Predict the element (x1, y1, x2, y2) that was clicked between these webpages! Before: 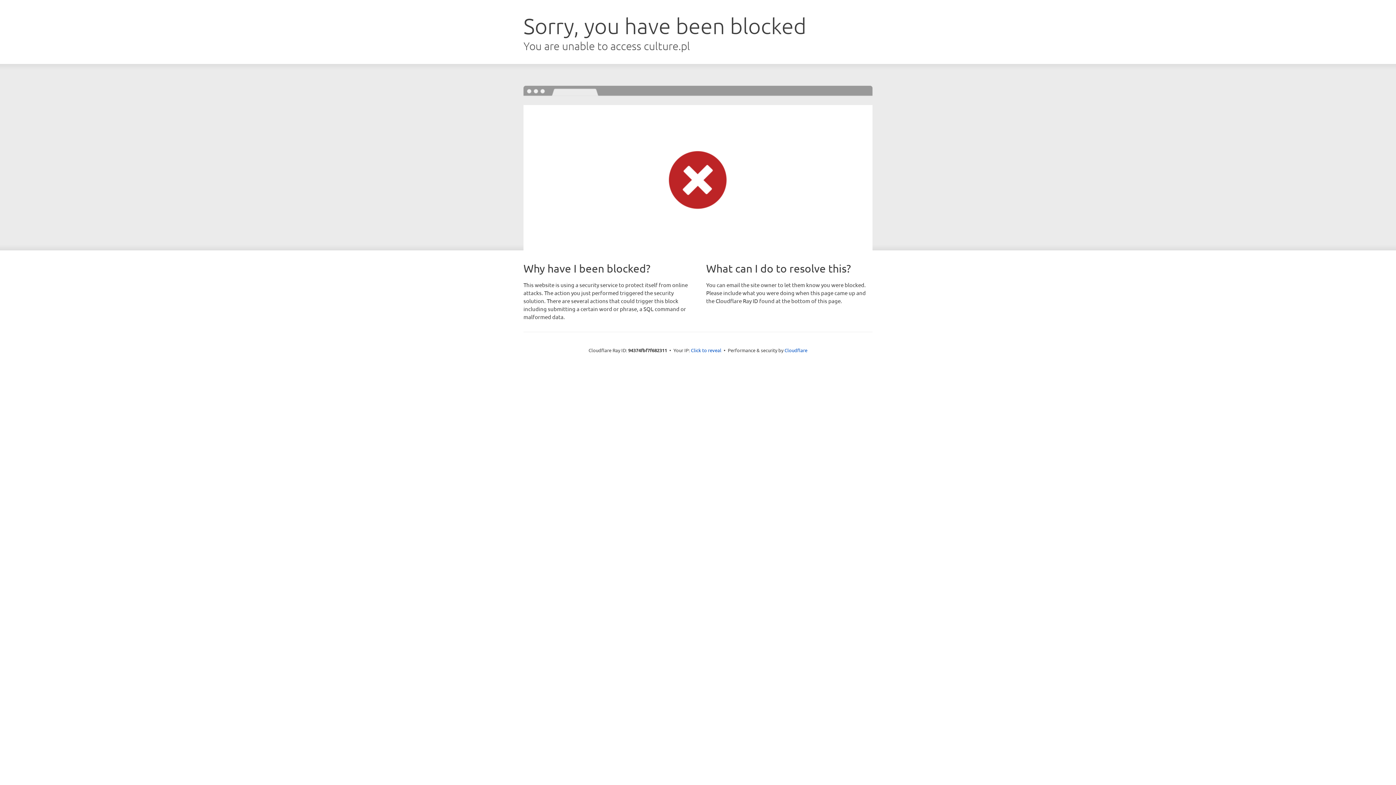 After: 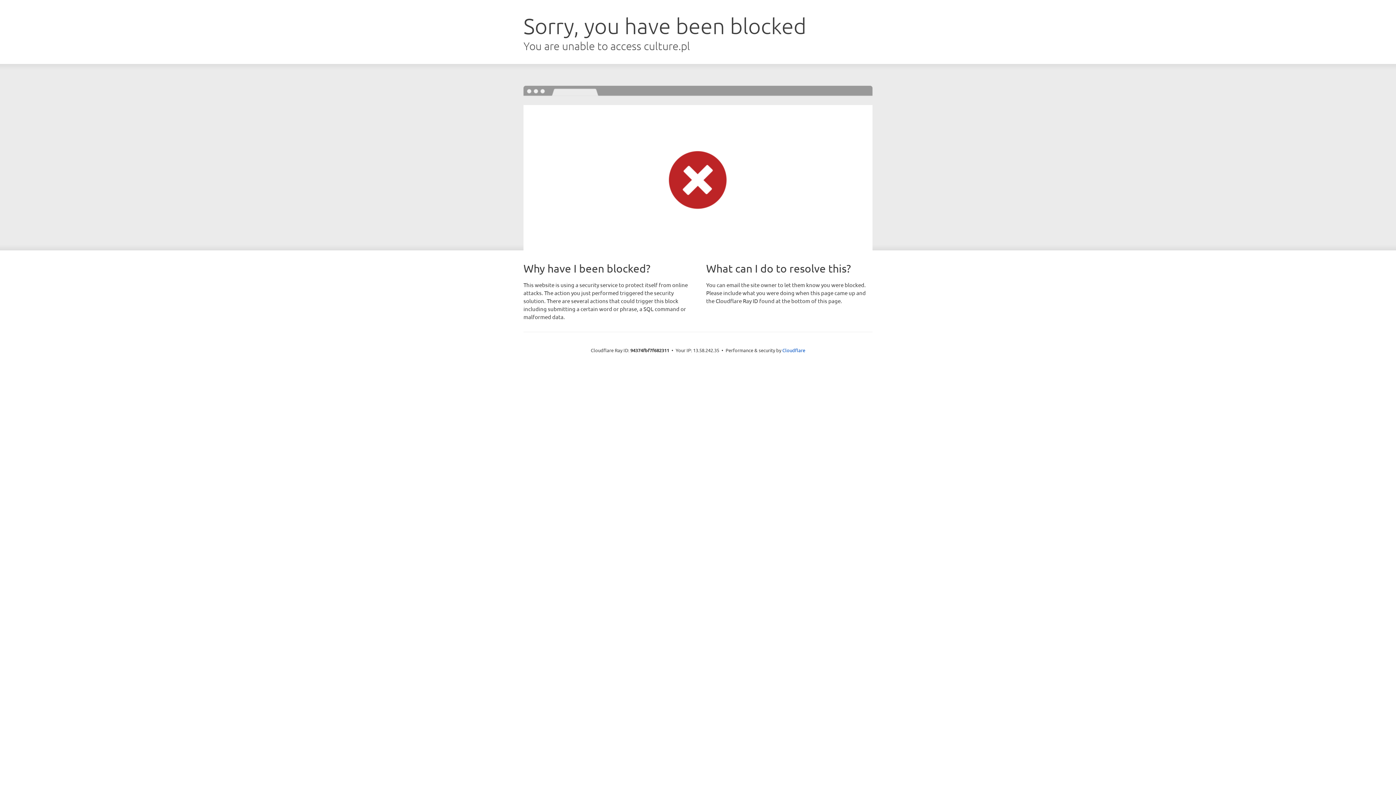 Action: bbox: (691, 346, 721, 353) label: Click to reveal